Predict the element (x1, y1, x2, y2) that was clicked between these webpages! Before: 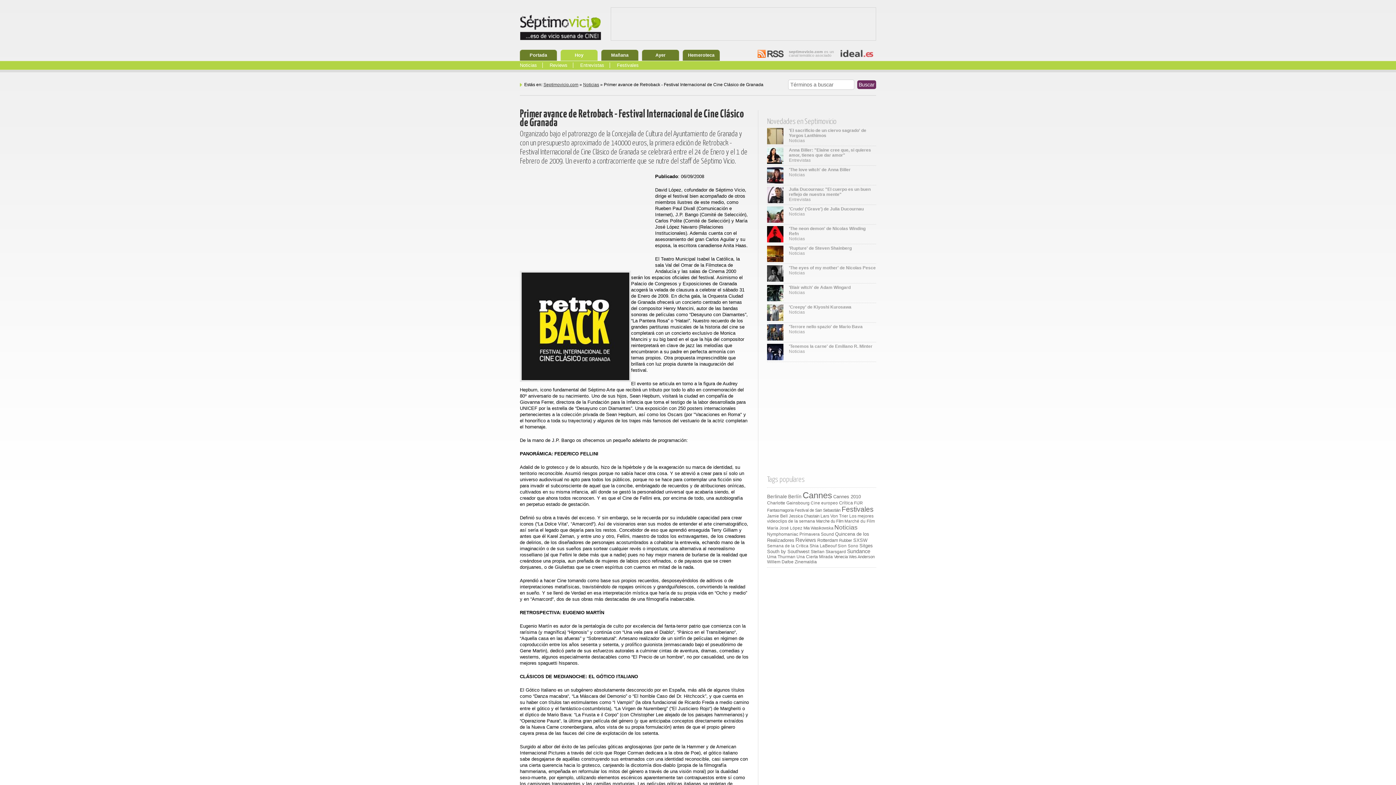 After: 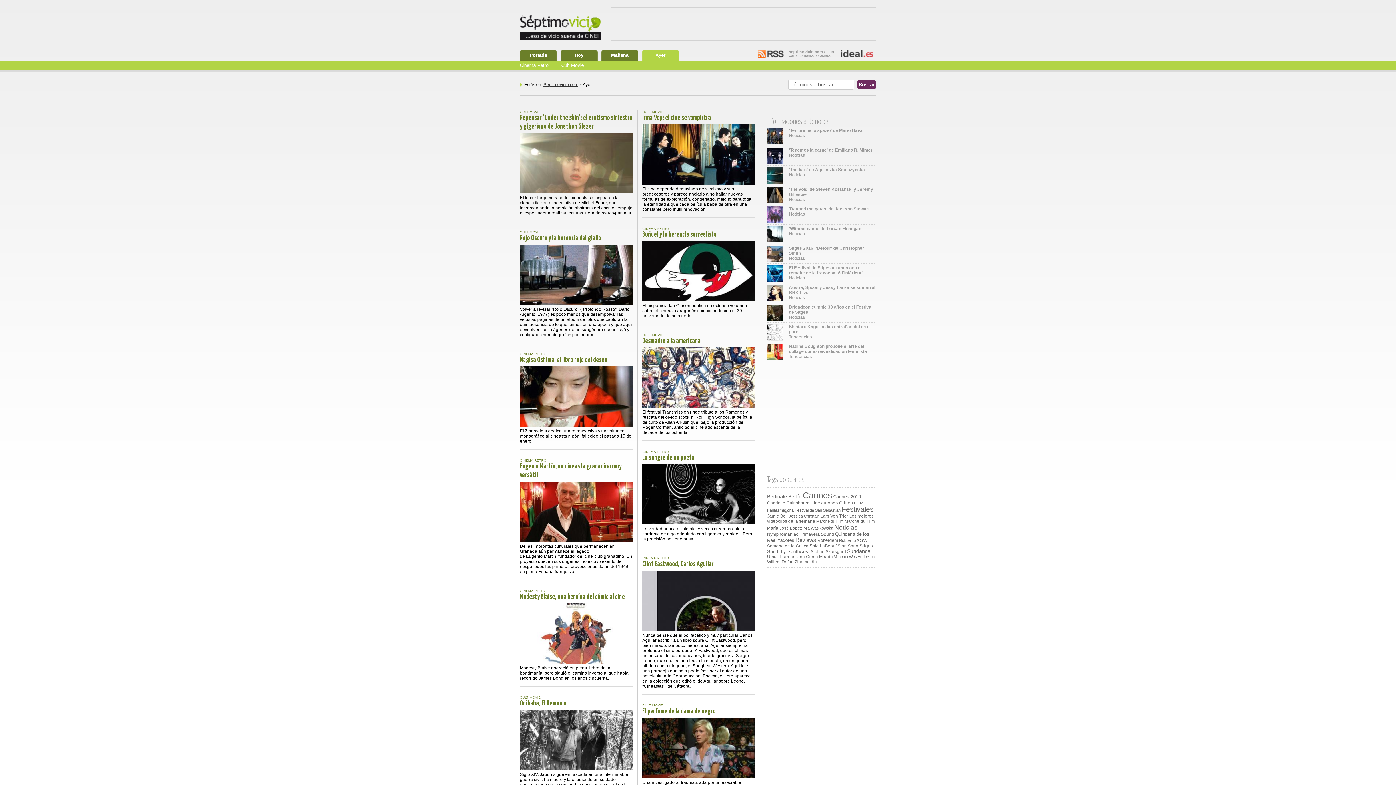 Action: bbox: (642, 49, 679, 60) label: Ayer